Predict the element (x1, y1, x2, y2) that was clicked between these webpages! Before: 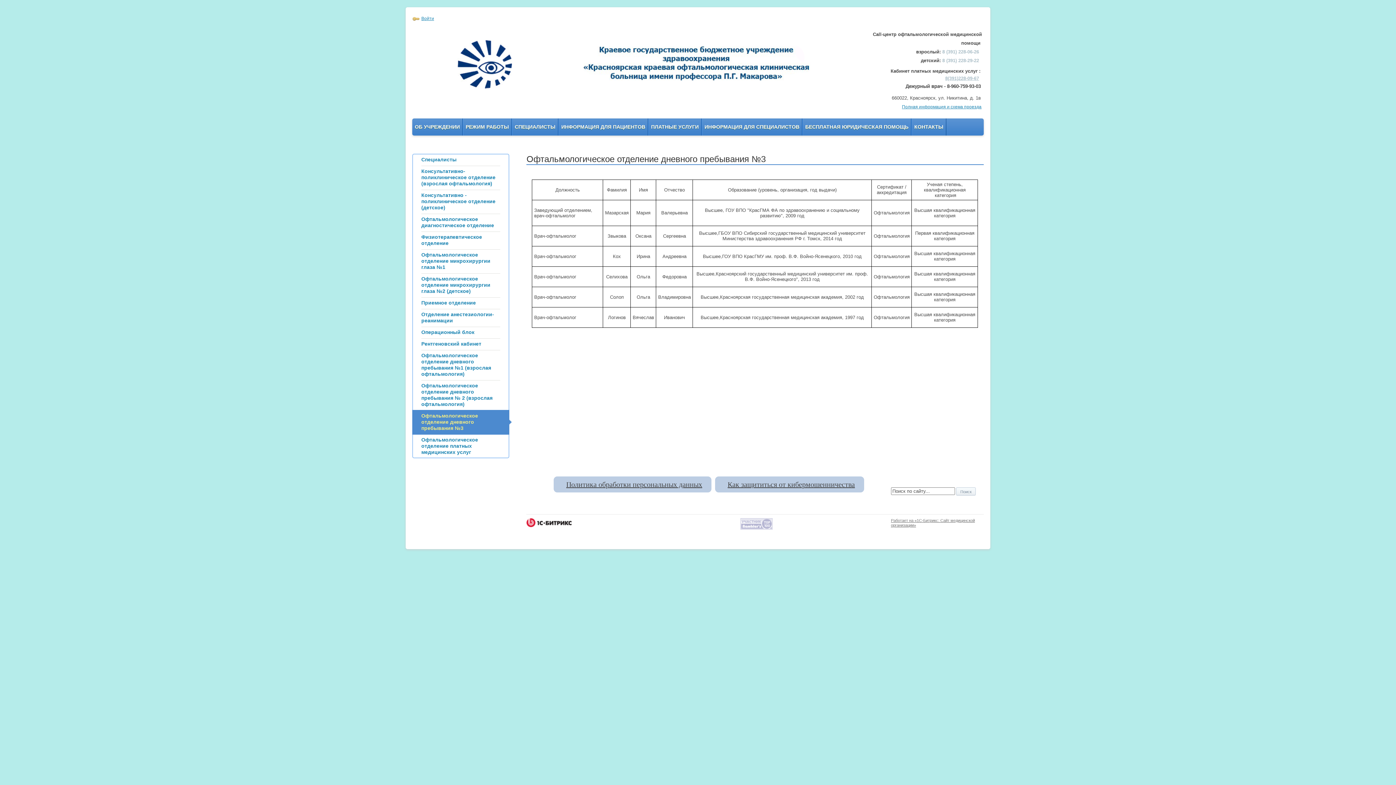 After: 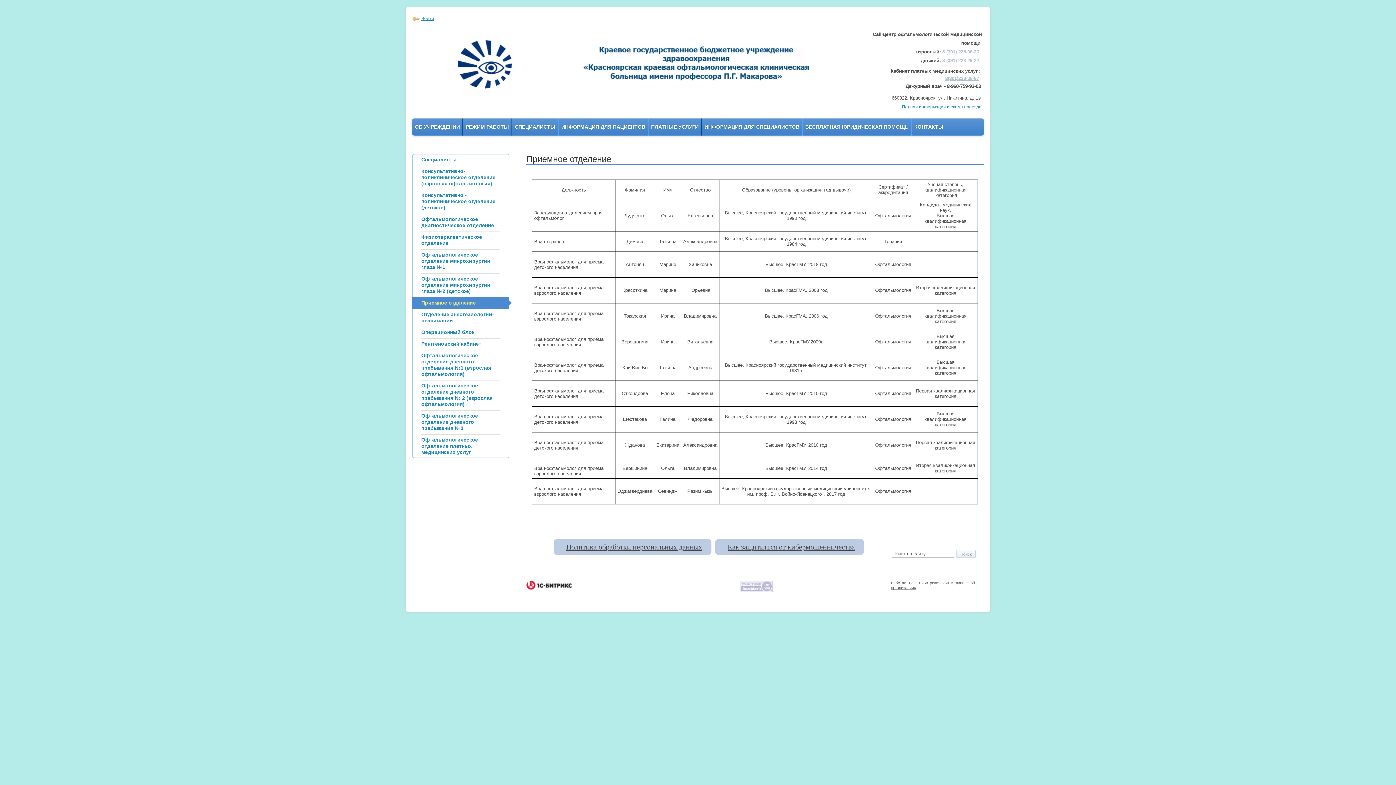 Action: label: Приемное отделение bbox: (412, 297, 509, 309)